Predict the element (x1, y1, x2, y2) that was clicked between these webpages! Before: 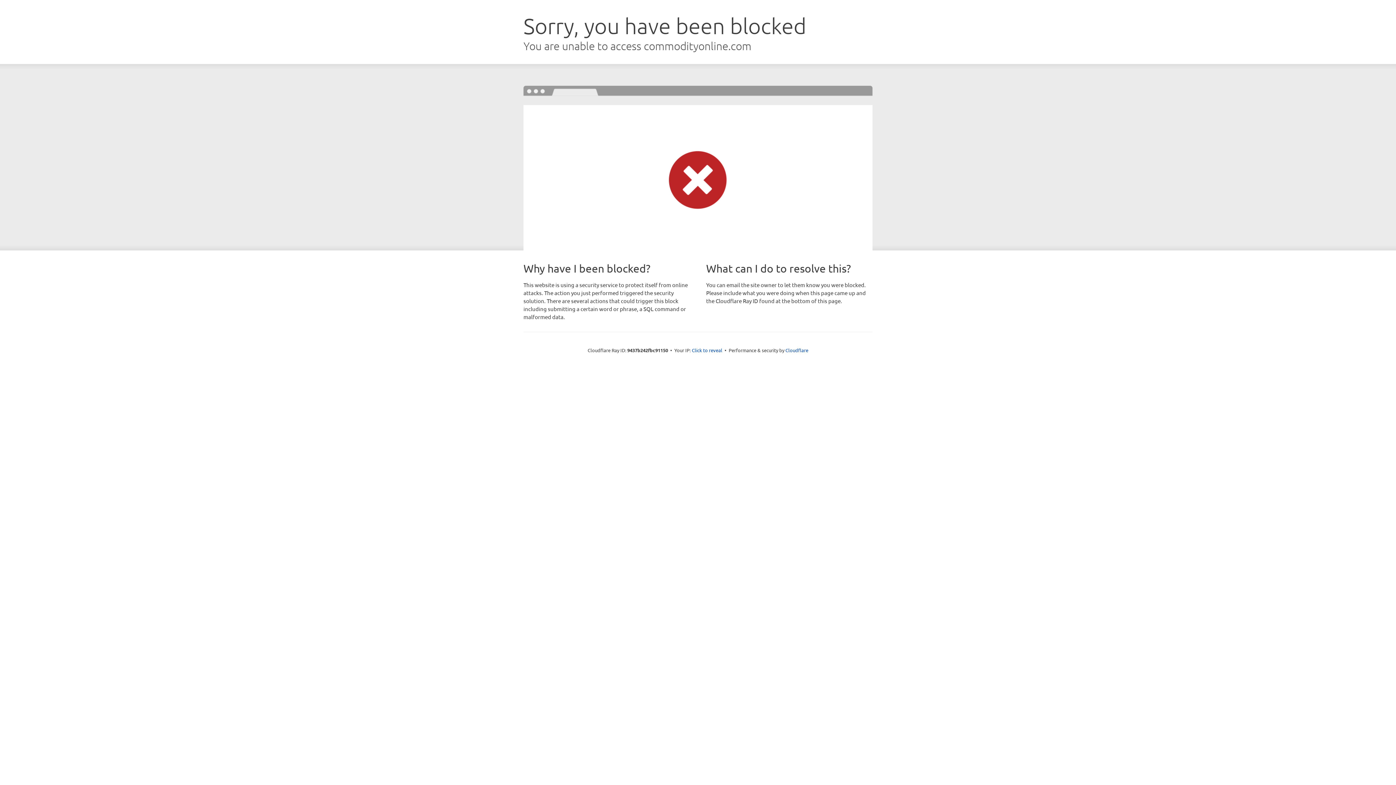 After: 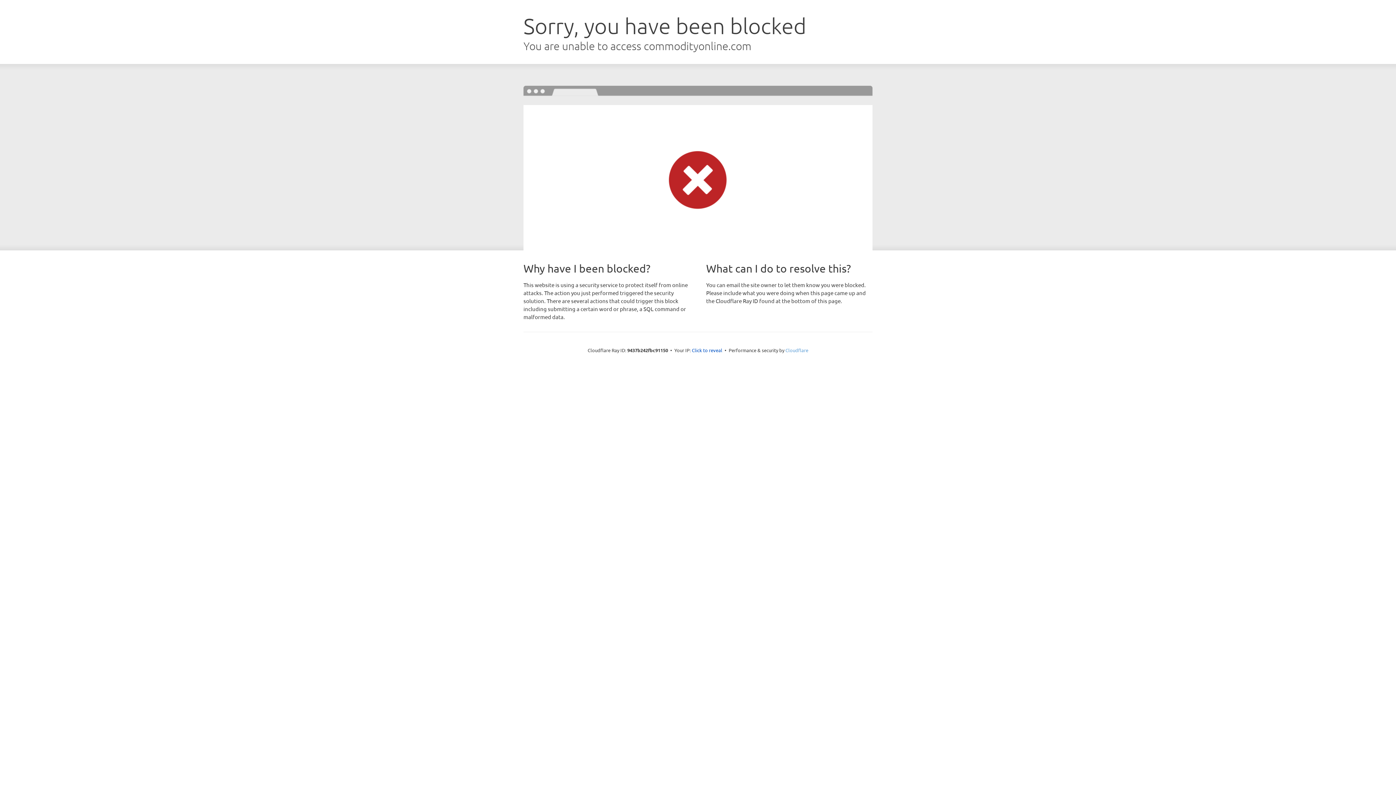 Action: label: Cloudflare bbox: (785, 347, 808, 353)